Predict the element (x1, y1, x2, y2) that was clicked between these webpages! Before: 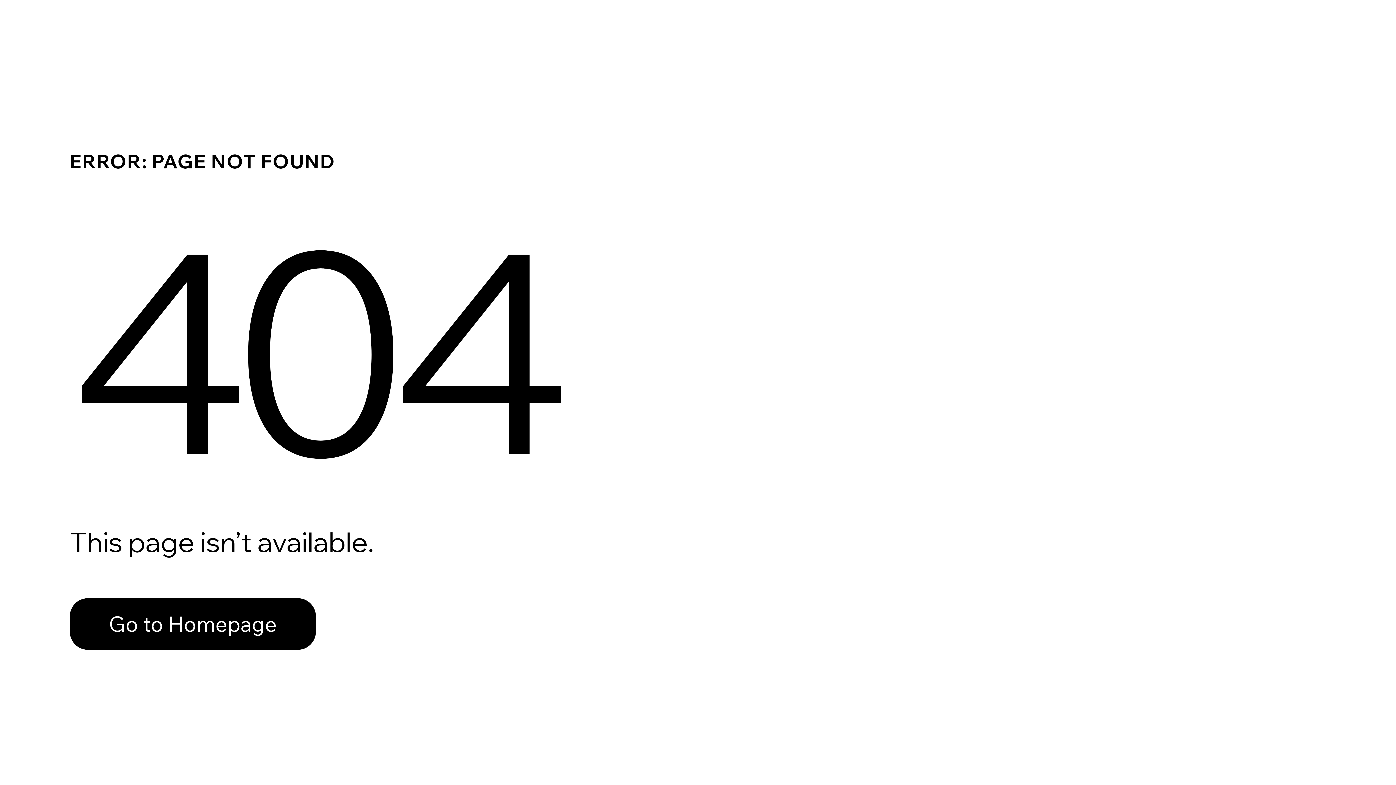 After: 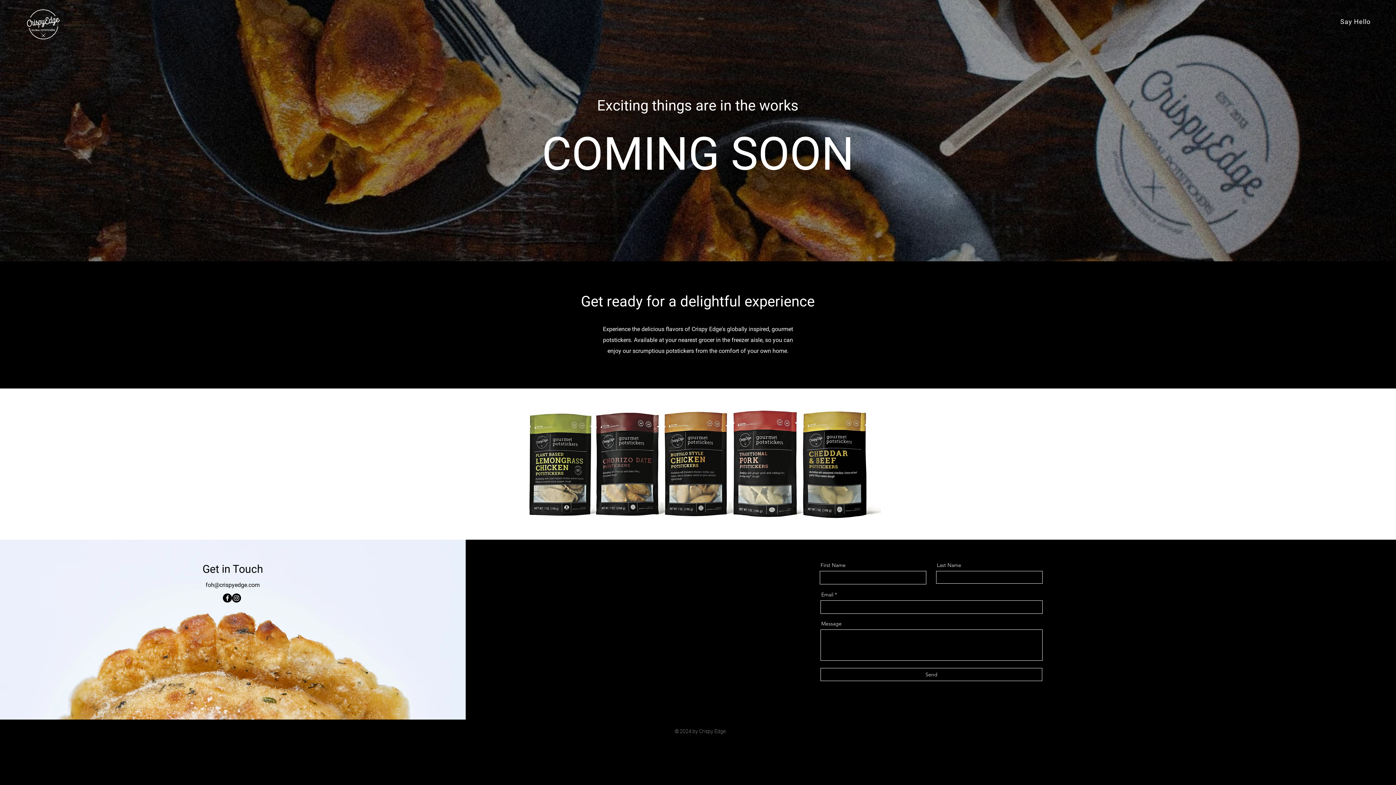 Action: bbox: (69, 598, 316, 650) label: Go to Homepage